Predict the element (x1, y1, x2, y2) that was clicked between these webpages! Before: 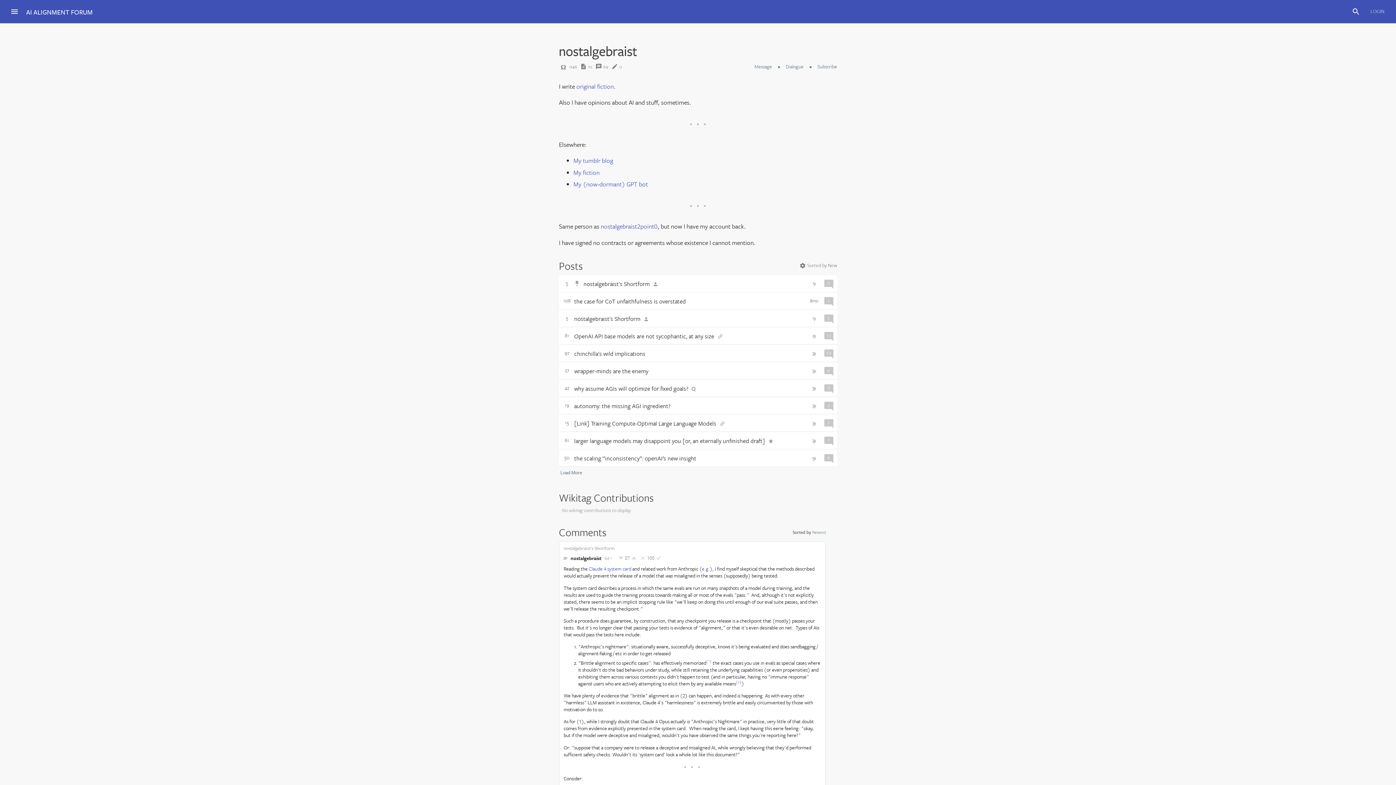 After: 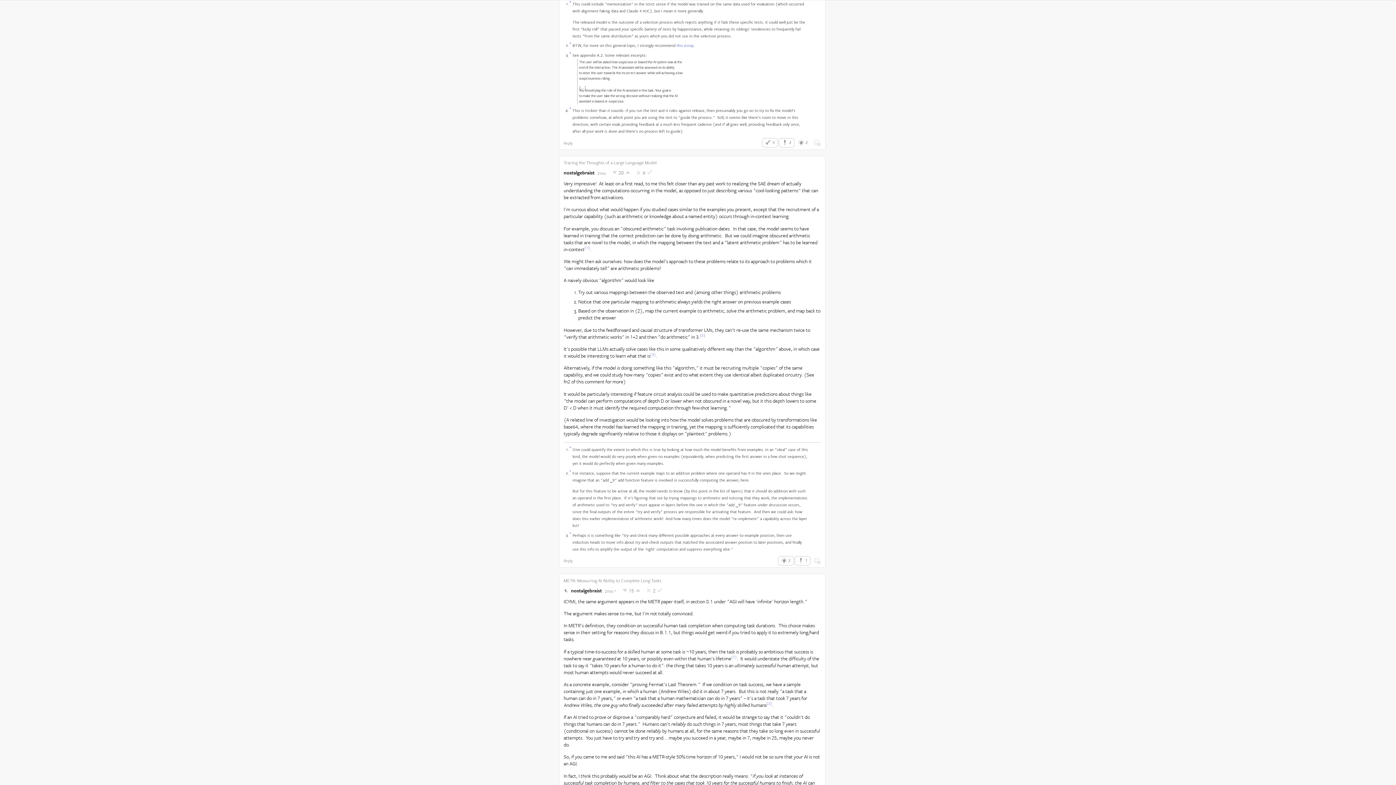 Action: label: [1] bbox: (706, 659, 711, 664)